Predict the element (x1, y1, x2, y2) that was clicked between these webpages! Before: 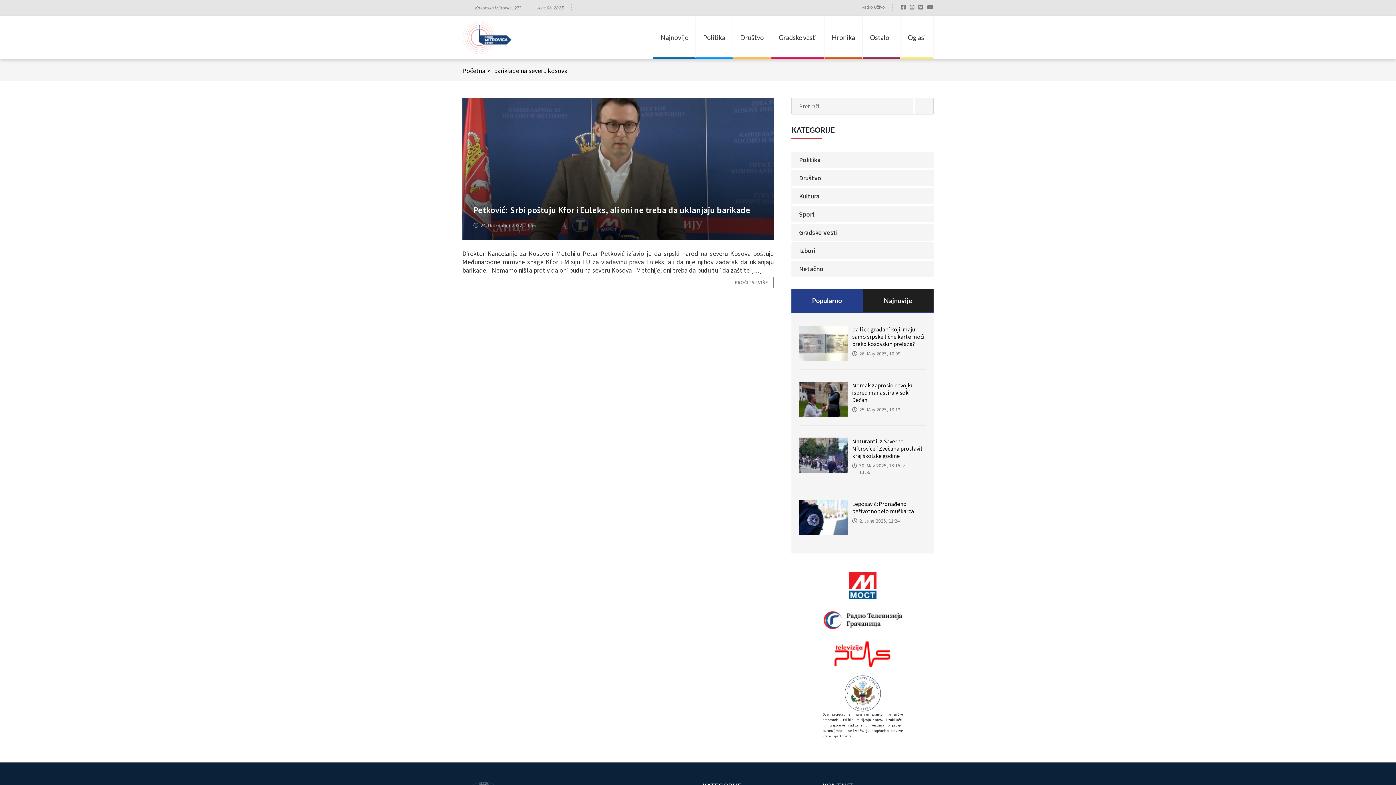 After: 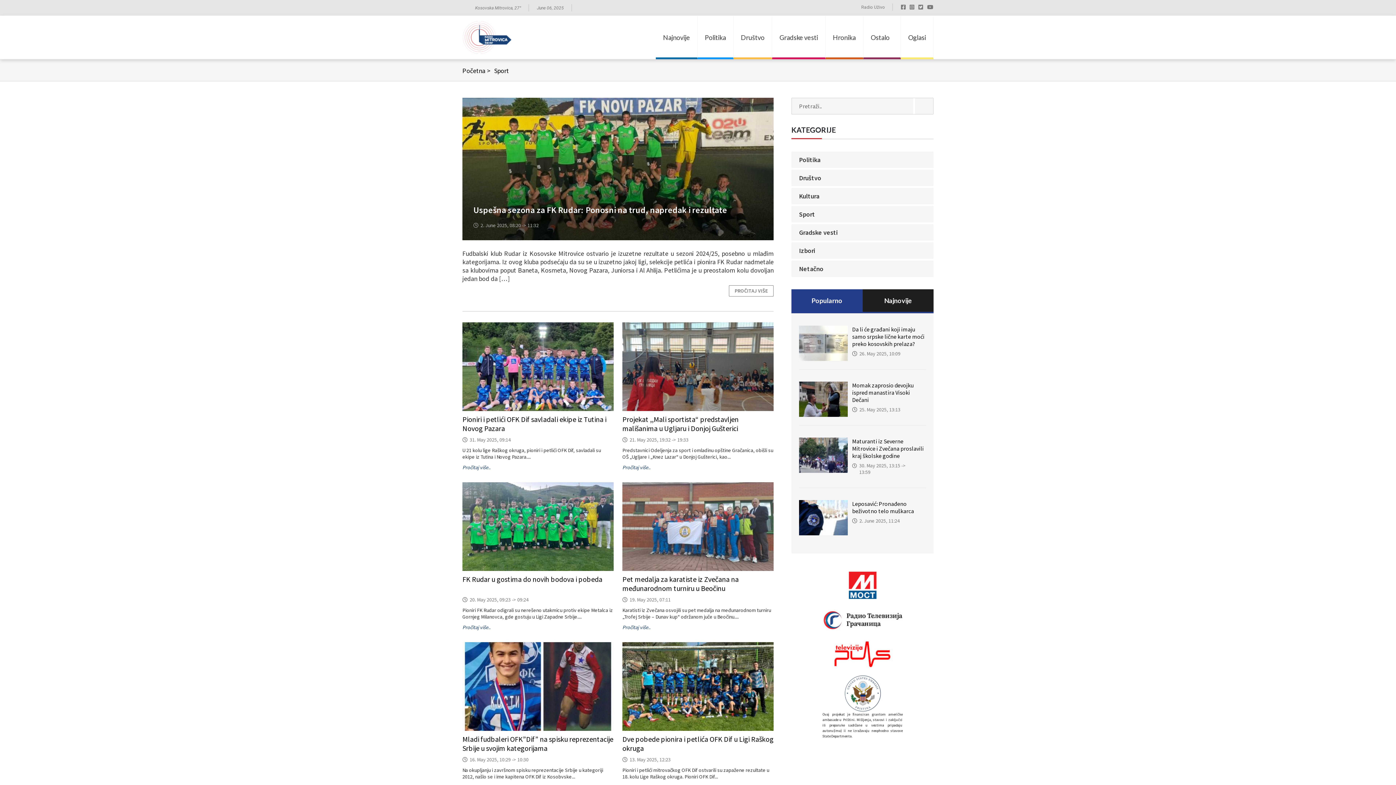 Action: bbox: (799, 210, 929, 218) label: Sport